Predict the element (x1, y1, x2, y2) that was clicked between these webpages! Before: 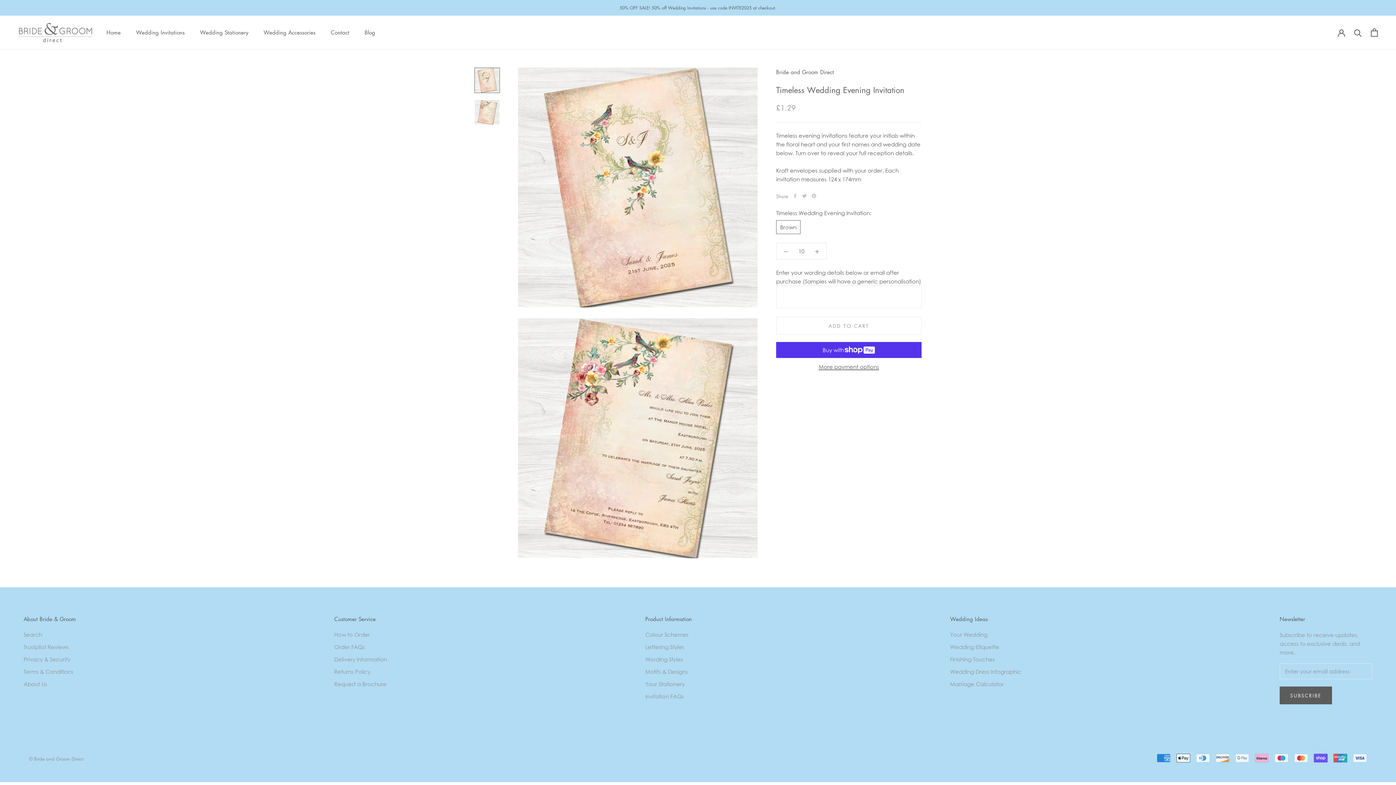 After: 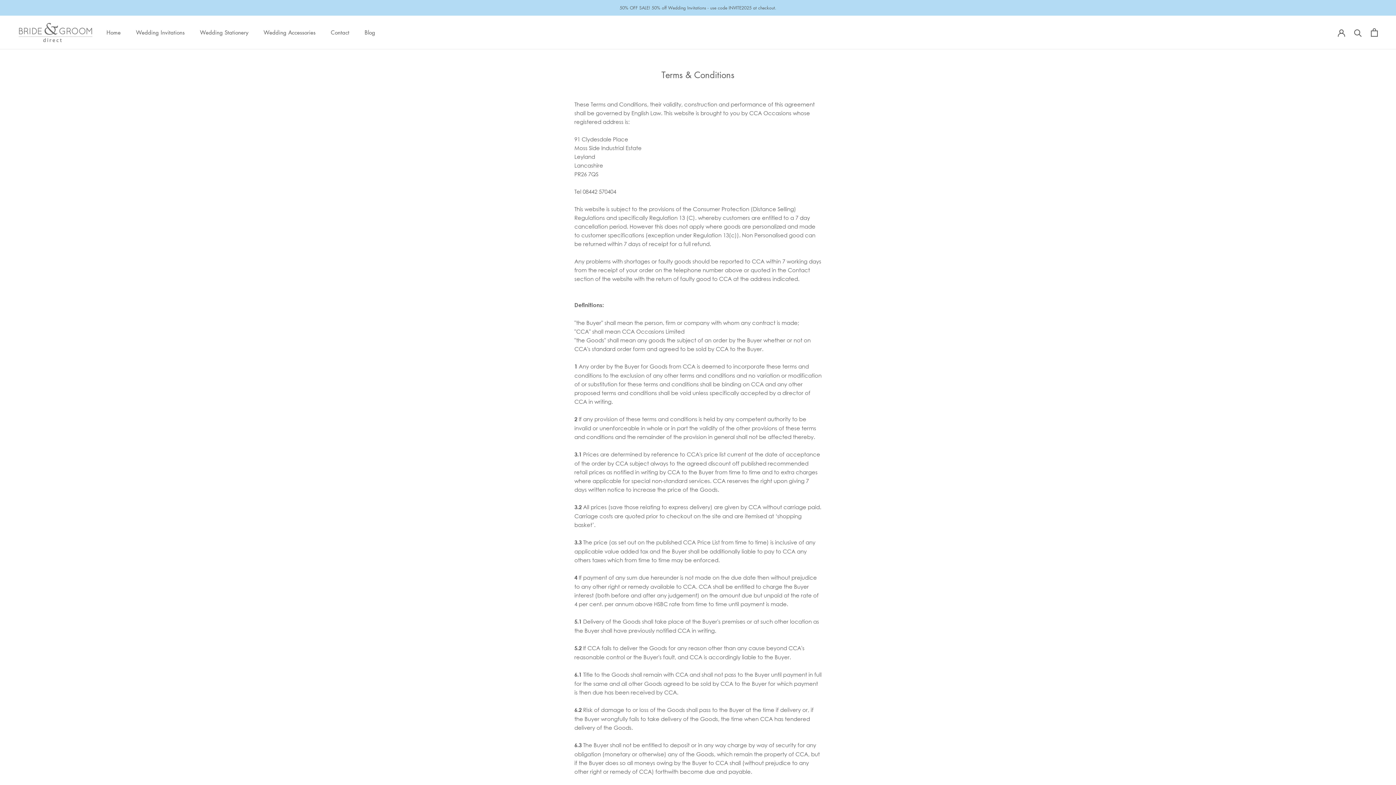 Action: label: Terms & Conditions bbox: (23, 667, 76, 675)